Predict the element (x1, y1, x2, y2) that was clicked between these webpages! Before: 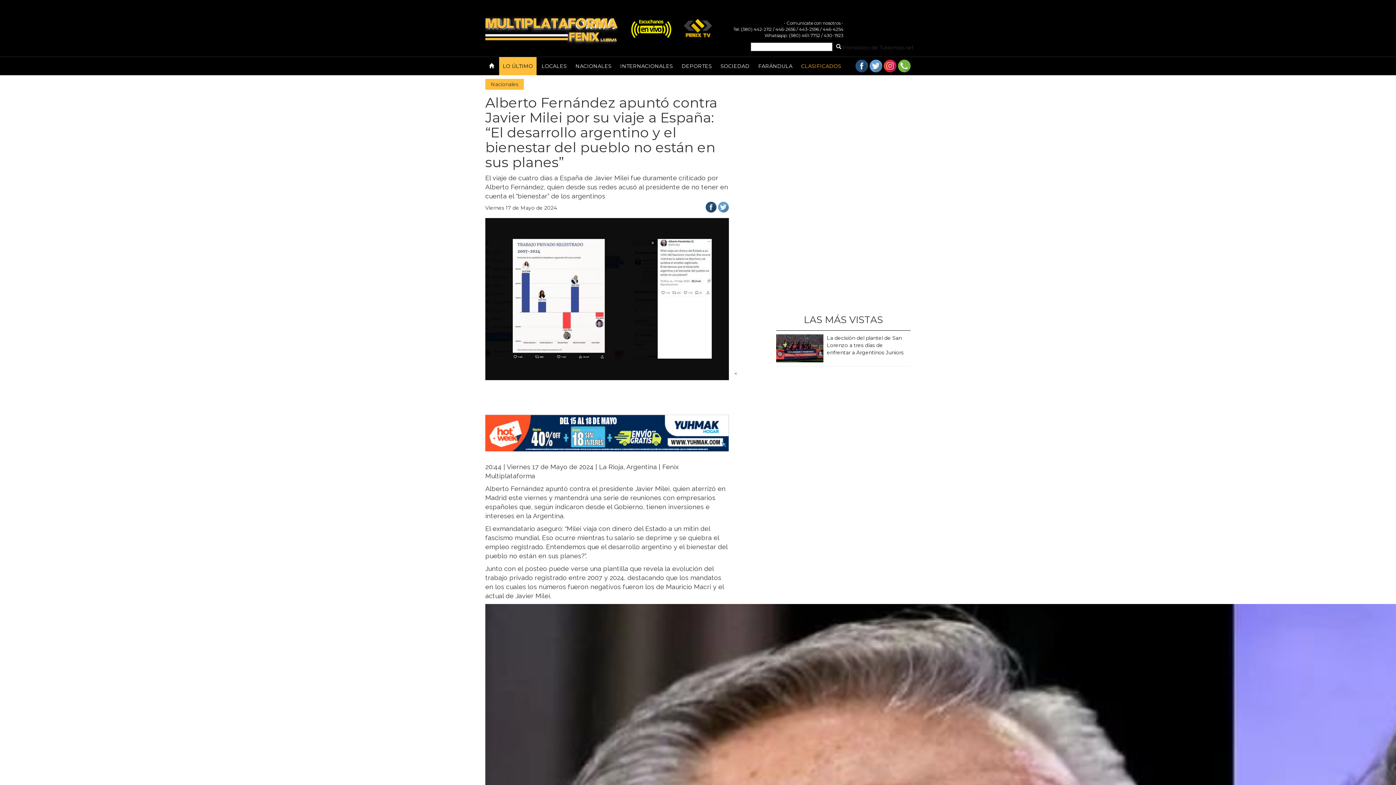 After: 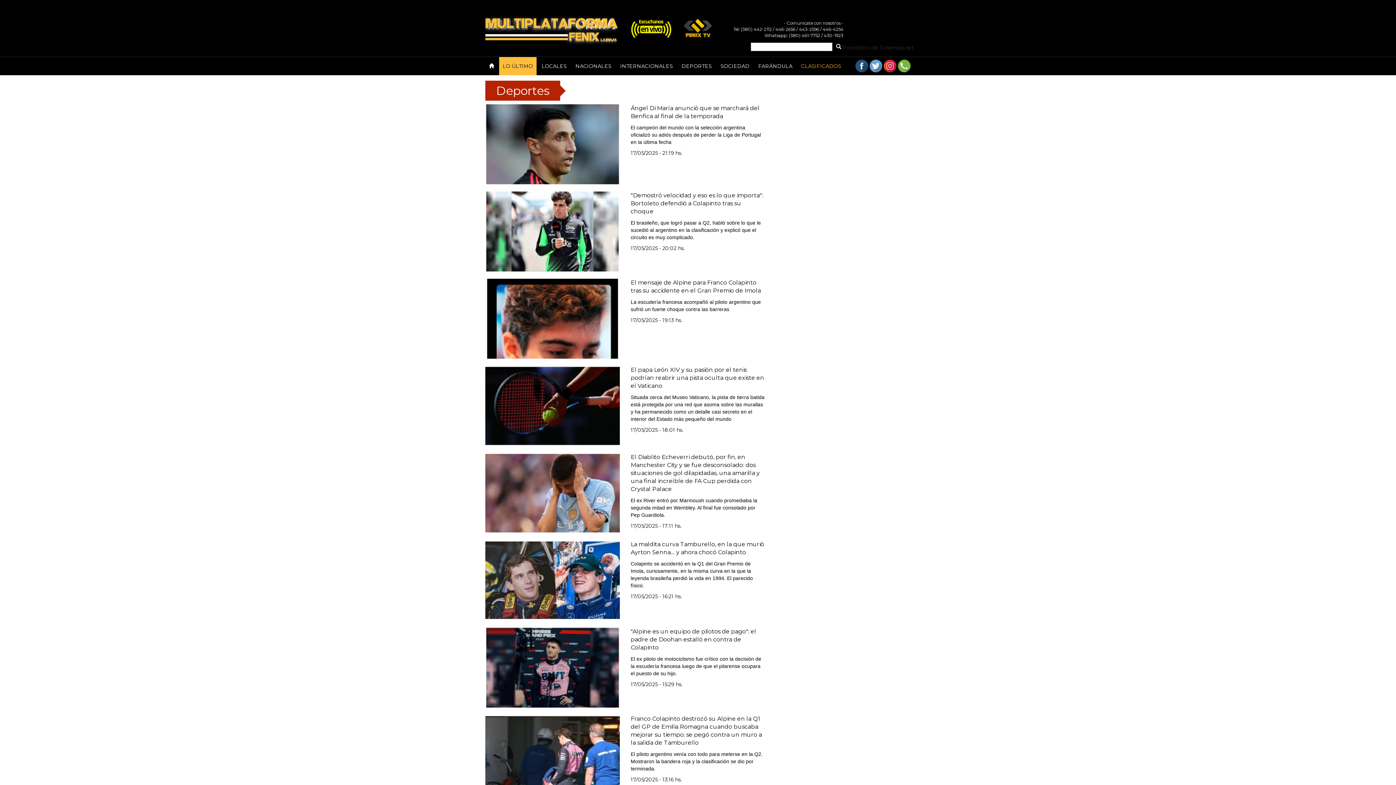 Action: bbox: (678, 57, 715, 75) label: DEPORTES